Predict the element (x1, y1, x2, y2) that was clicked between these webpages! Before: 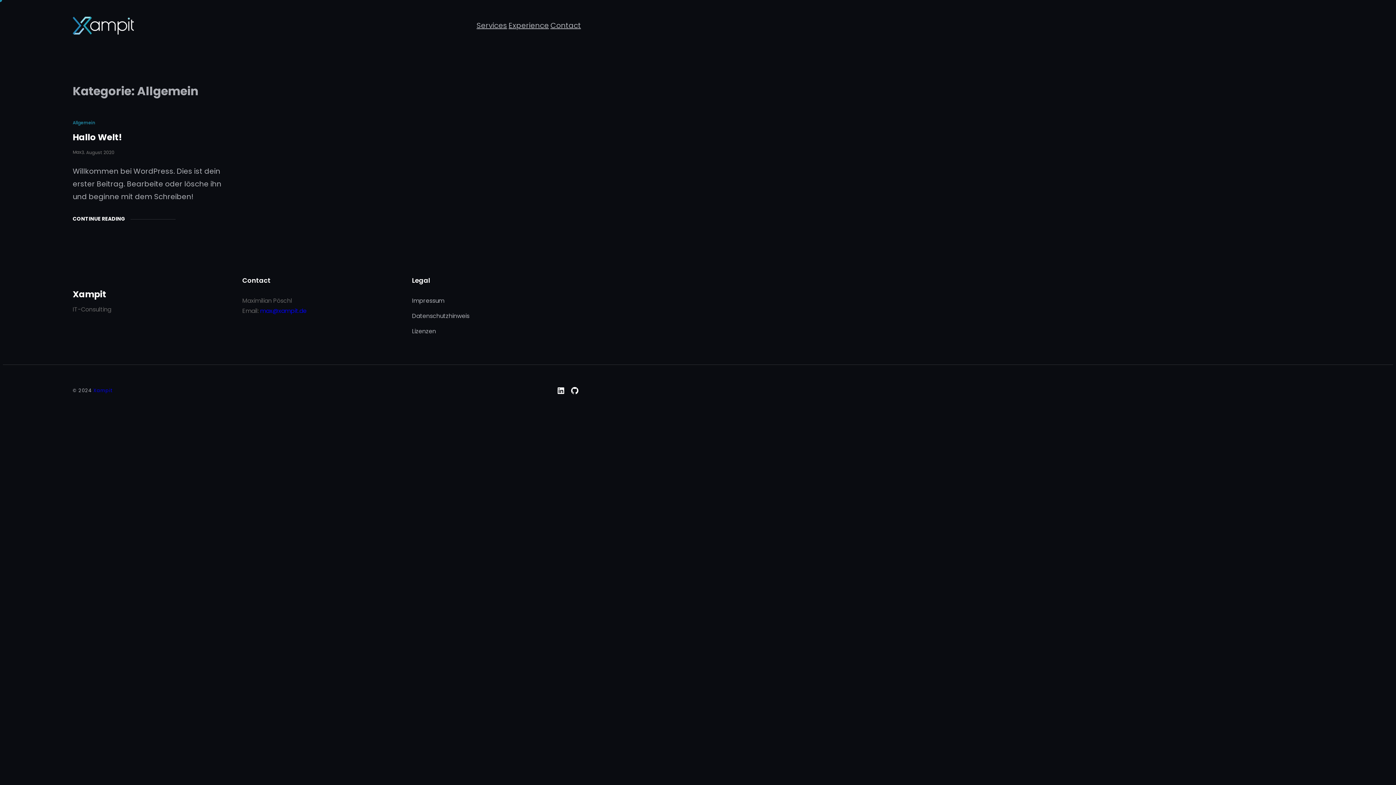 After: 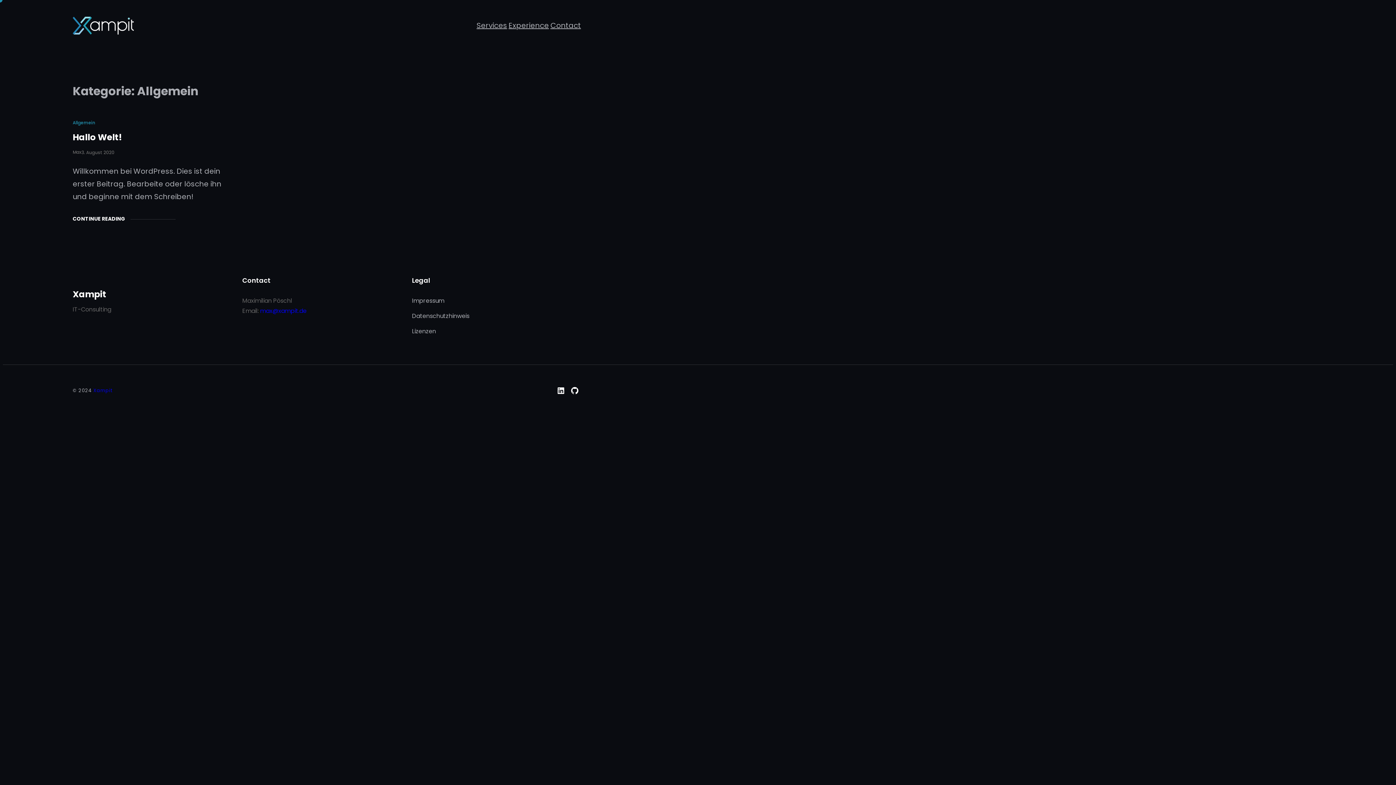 Action: label: Allgemein bbox: (72, 118, 95, 126)